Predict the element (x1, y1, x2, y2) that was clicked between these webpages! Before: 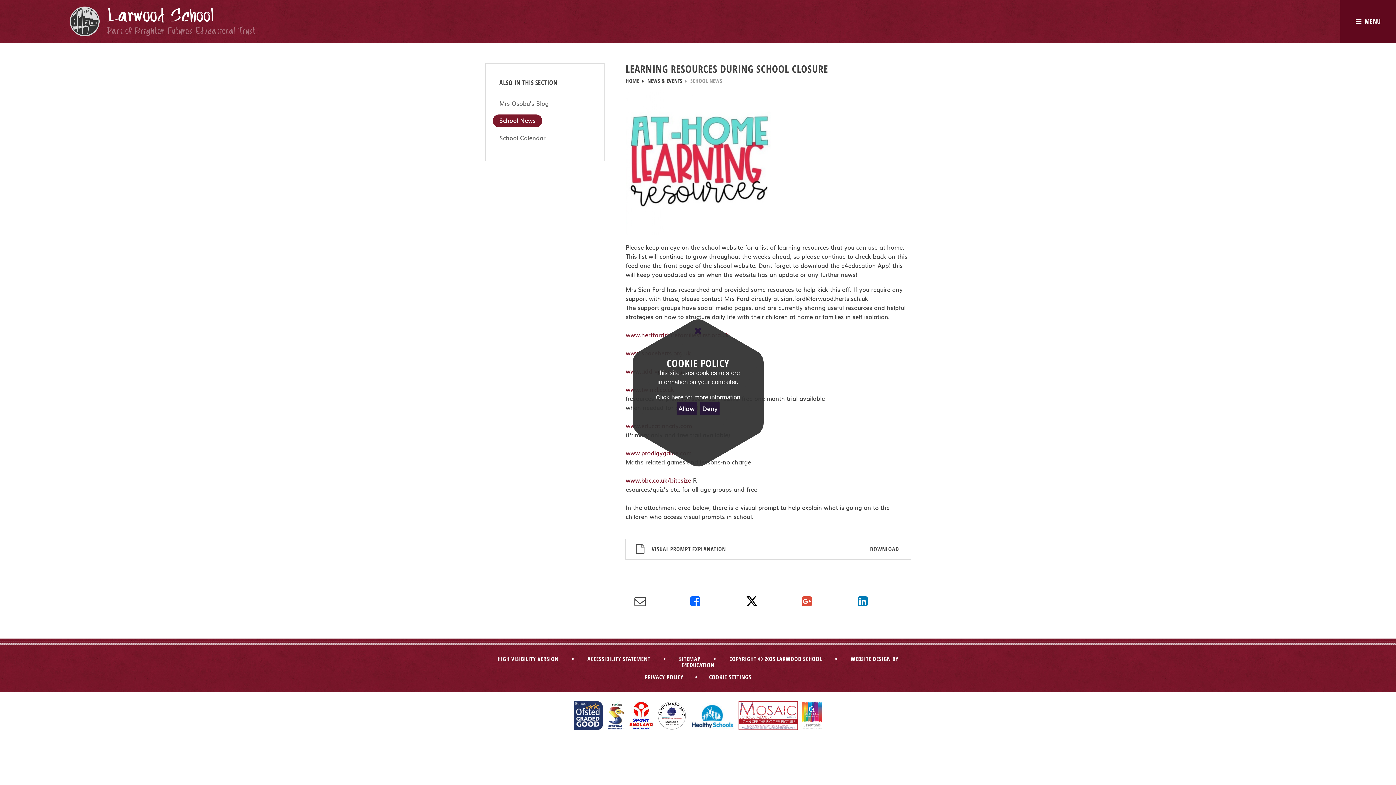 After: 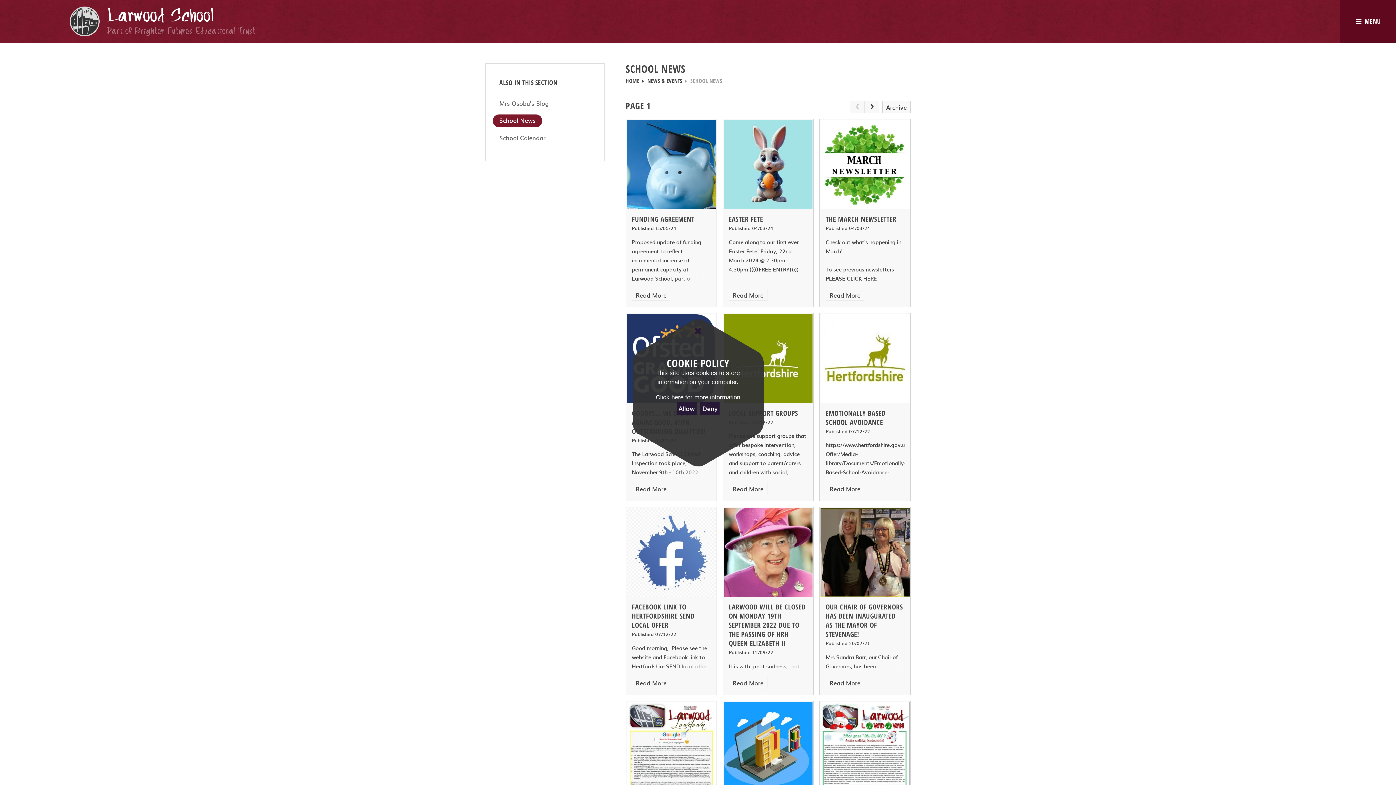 Action: bbox: (690, 77, 722, 84) label: SCHOOL NEWS